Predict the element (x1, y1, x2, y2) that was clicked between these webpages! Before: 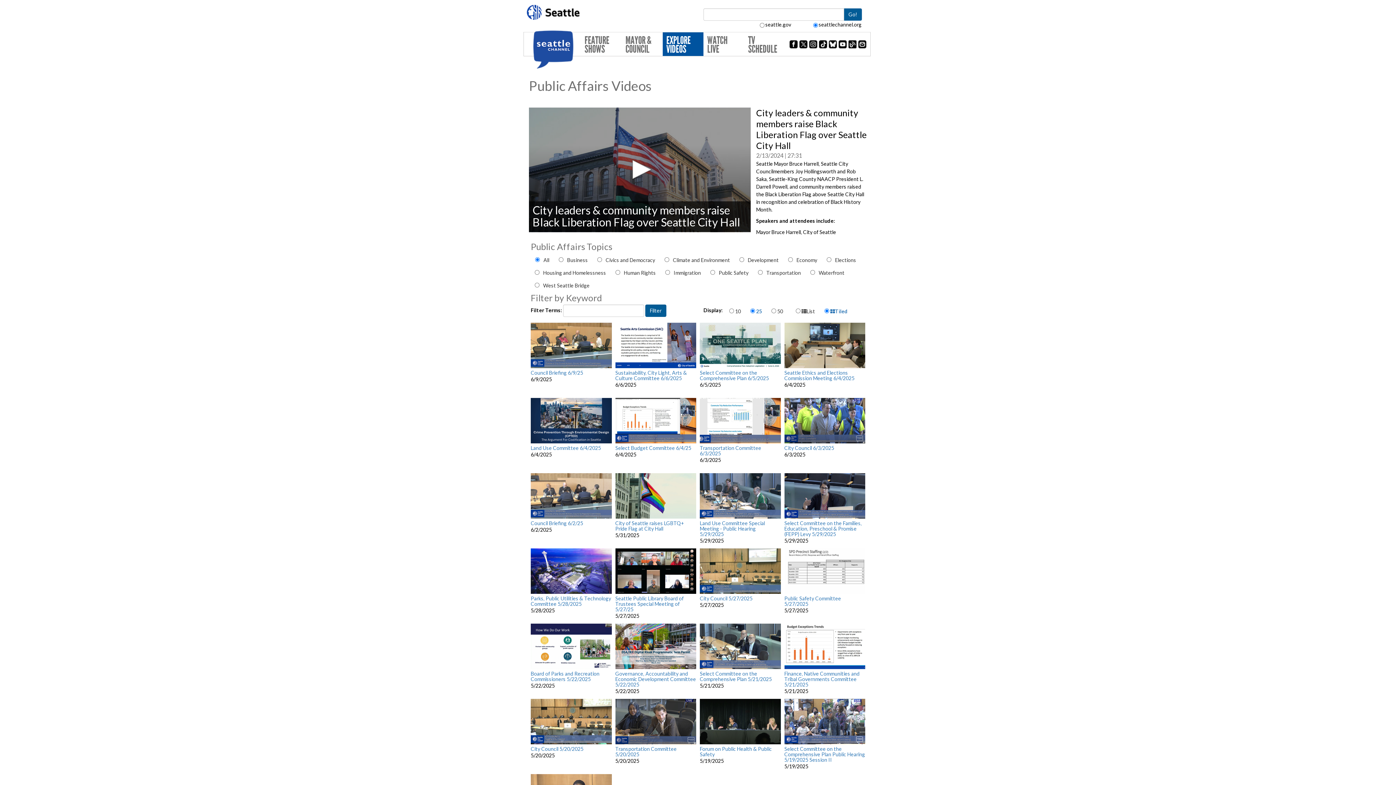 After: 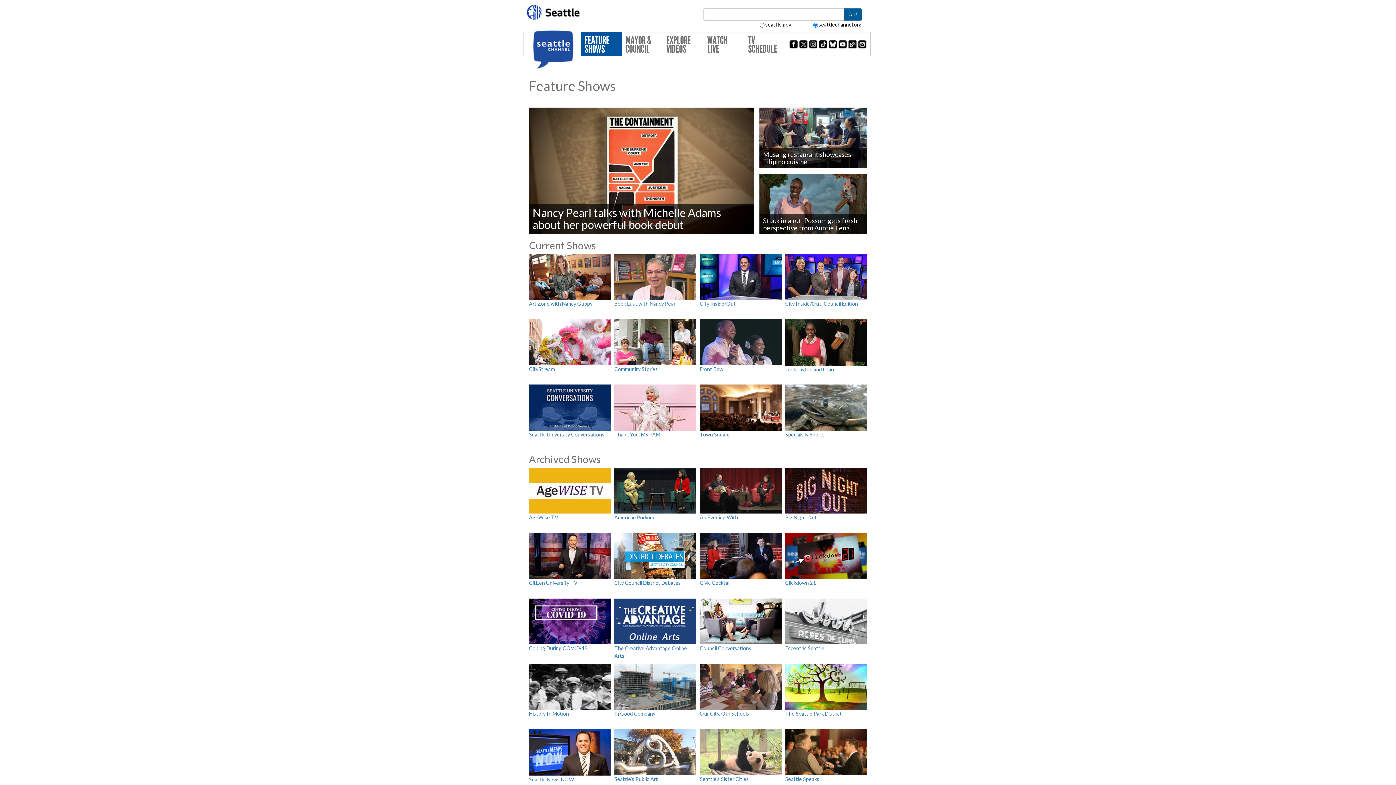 Action: label: FEATURE SHOWS bbox: (581, 32, 621, 56)